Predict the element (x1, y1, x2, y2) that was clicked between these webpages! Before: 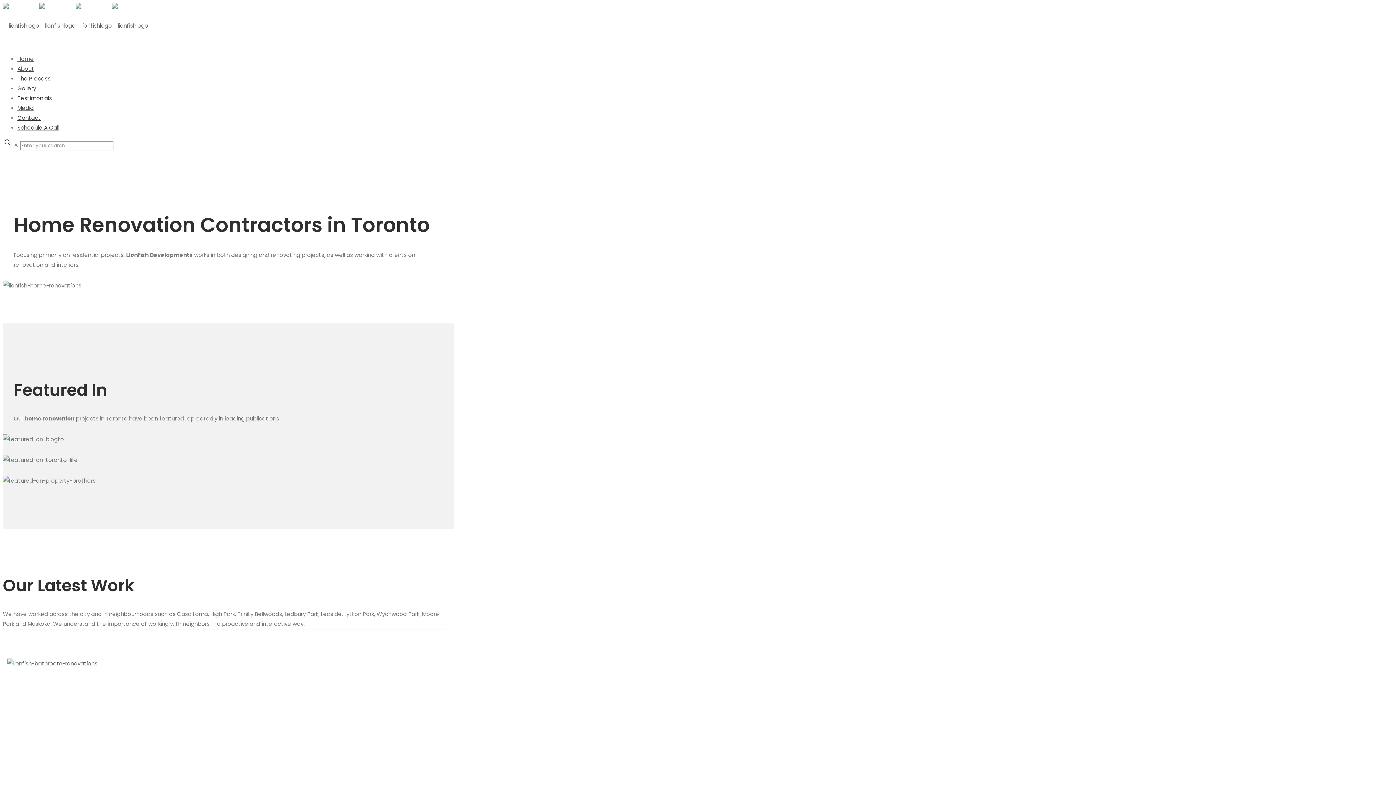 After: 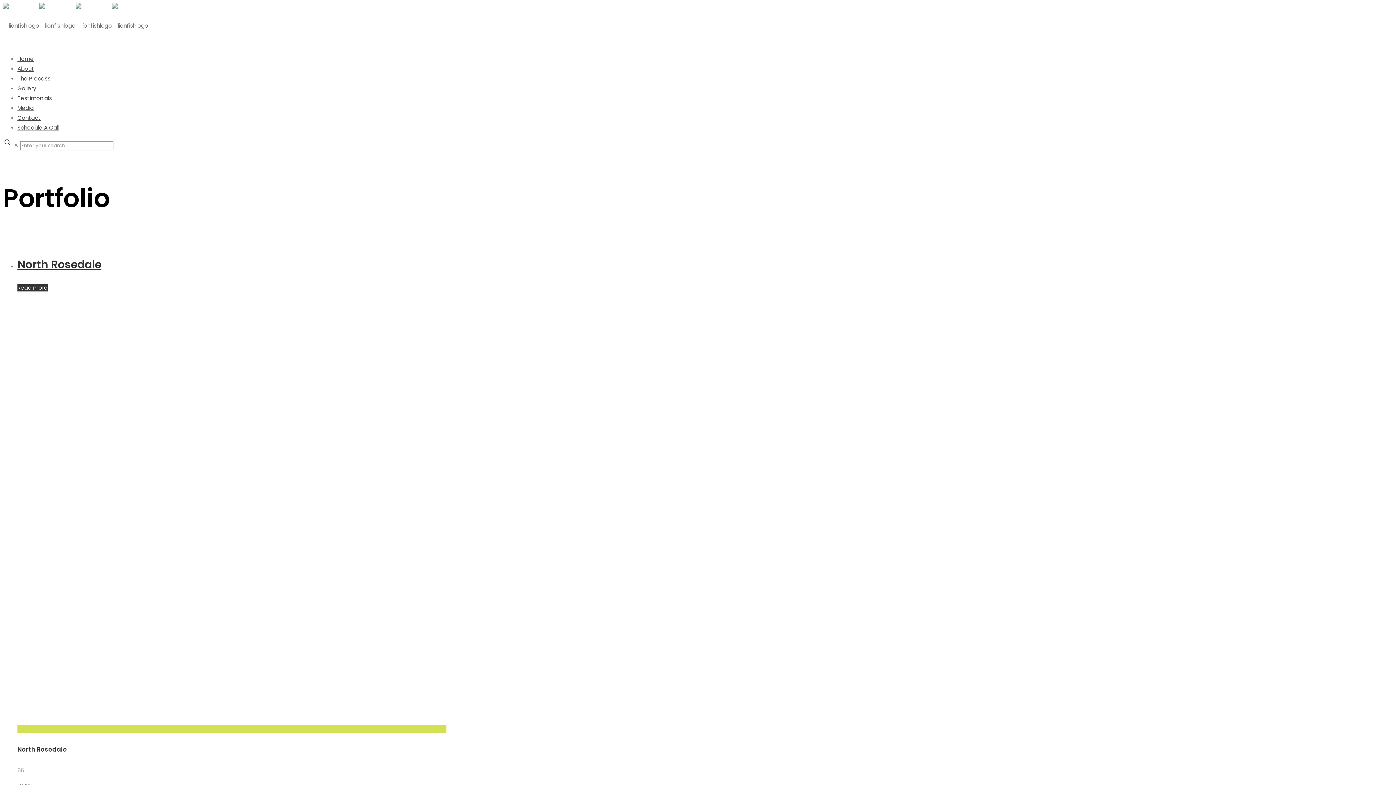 Action: bbox: (7, 660, 97, 667)